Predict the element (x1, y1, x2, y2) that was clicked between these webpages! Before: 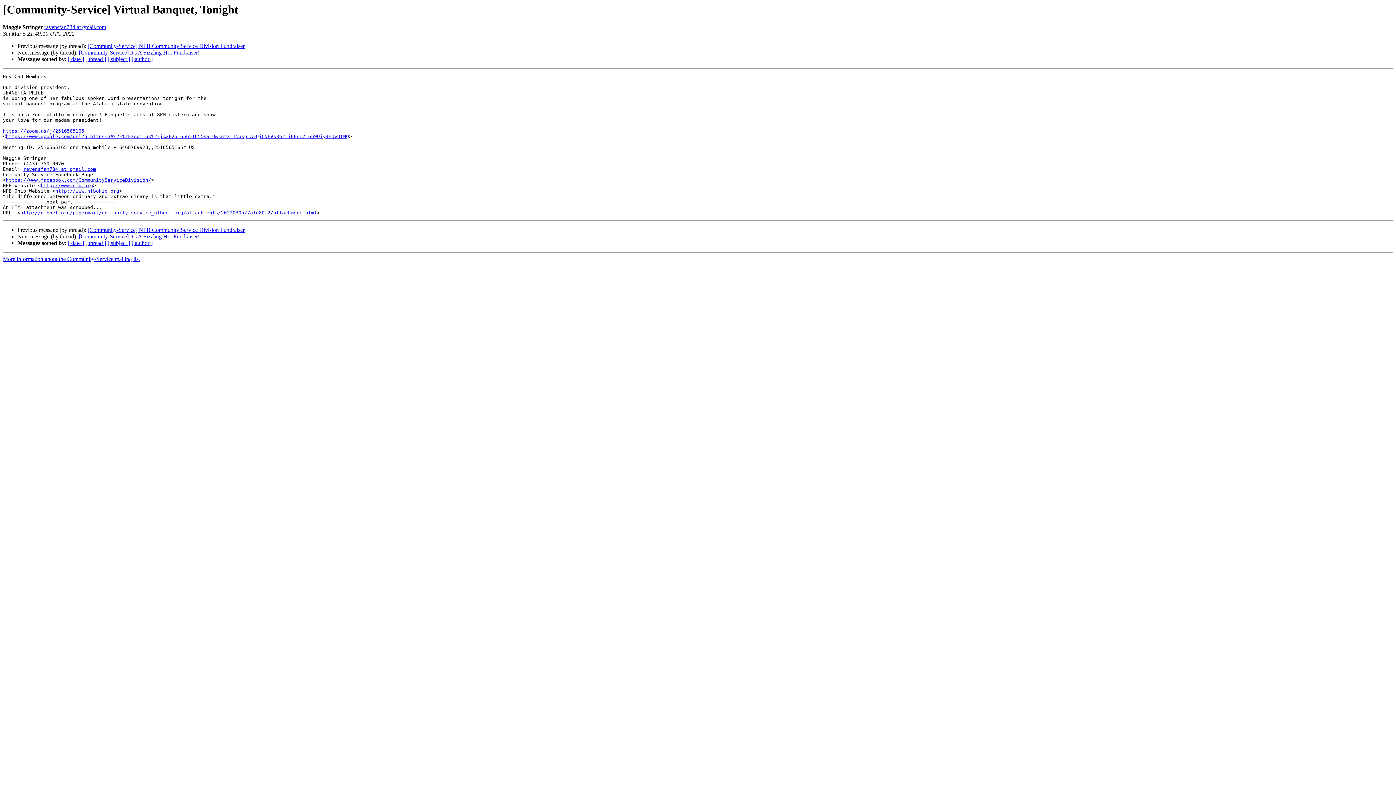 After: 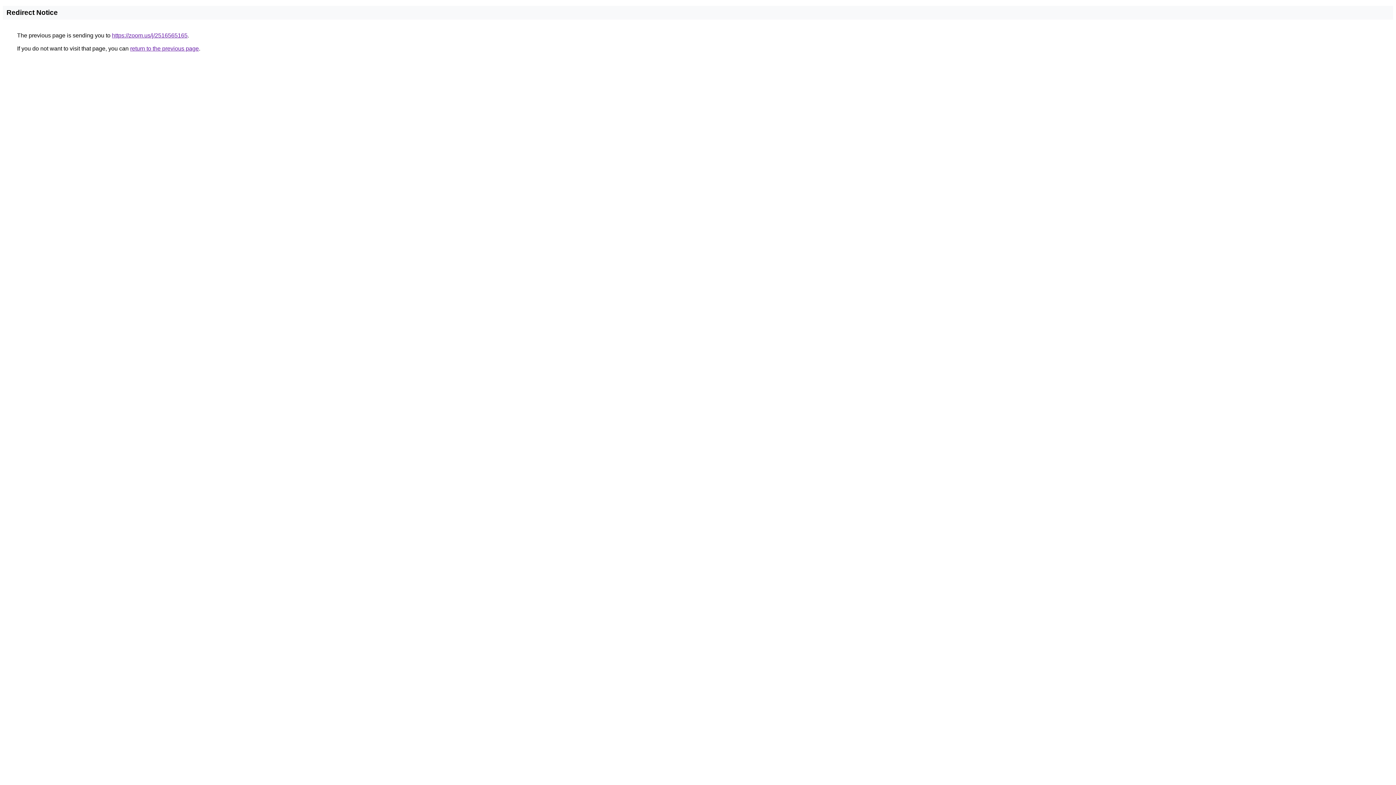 Action: label: https://www.google.com/url?q=https%3A%2F%2Fzoom.us%2Fj%2F2516565165&sa=D&sntz=1&usg=AFQjCNFVs8h2-i6Ene7-Gh9Oiy4HDvDtNQ bbox: (5, 133, 349, 139)